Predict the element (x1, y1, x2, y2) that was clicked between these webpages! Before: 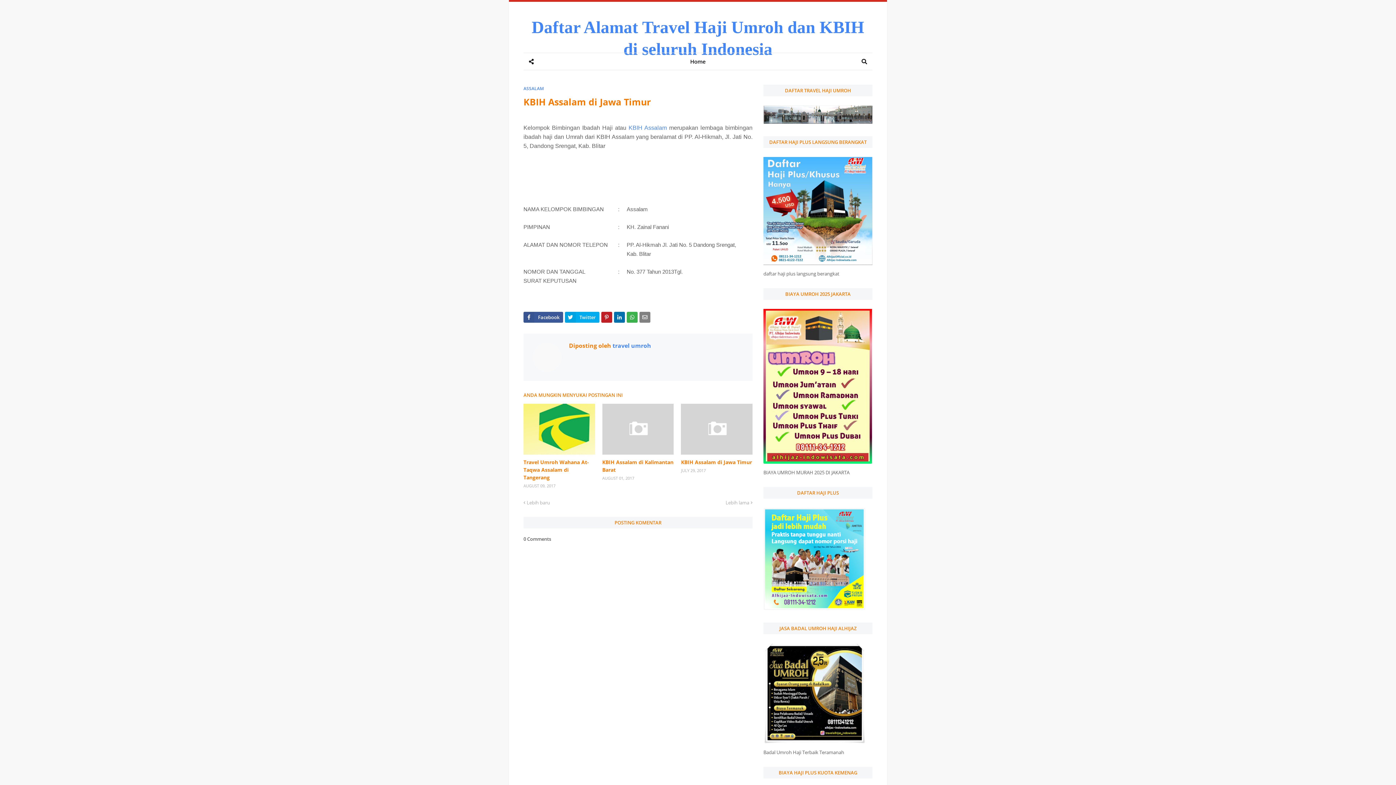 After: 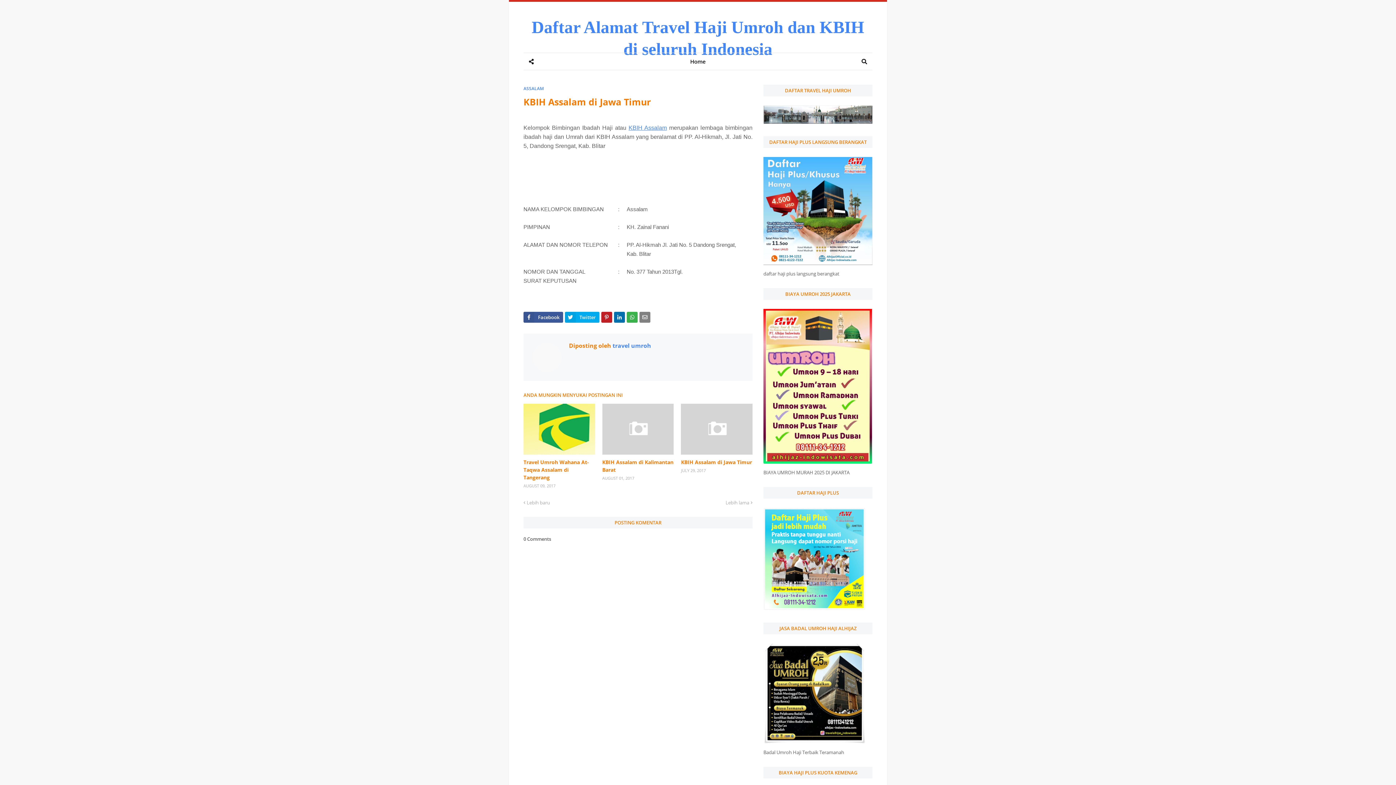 Action: label: KBIH Assalam bbox: (628, 124, 667, 130)